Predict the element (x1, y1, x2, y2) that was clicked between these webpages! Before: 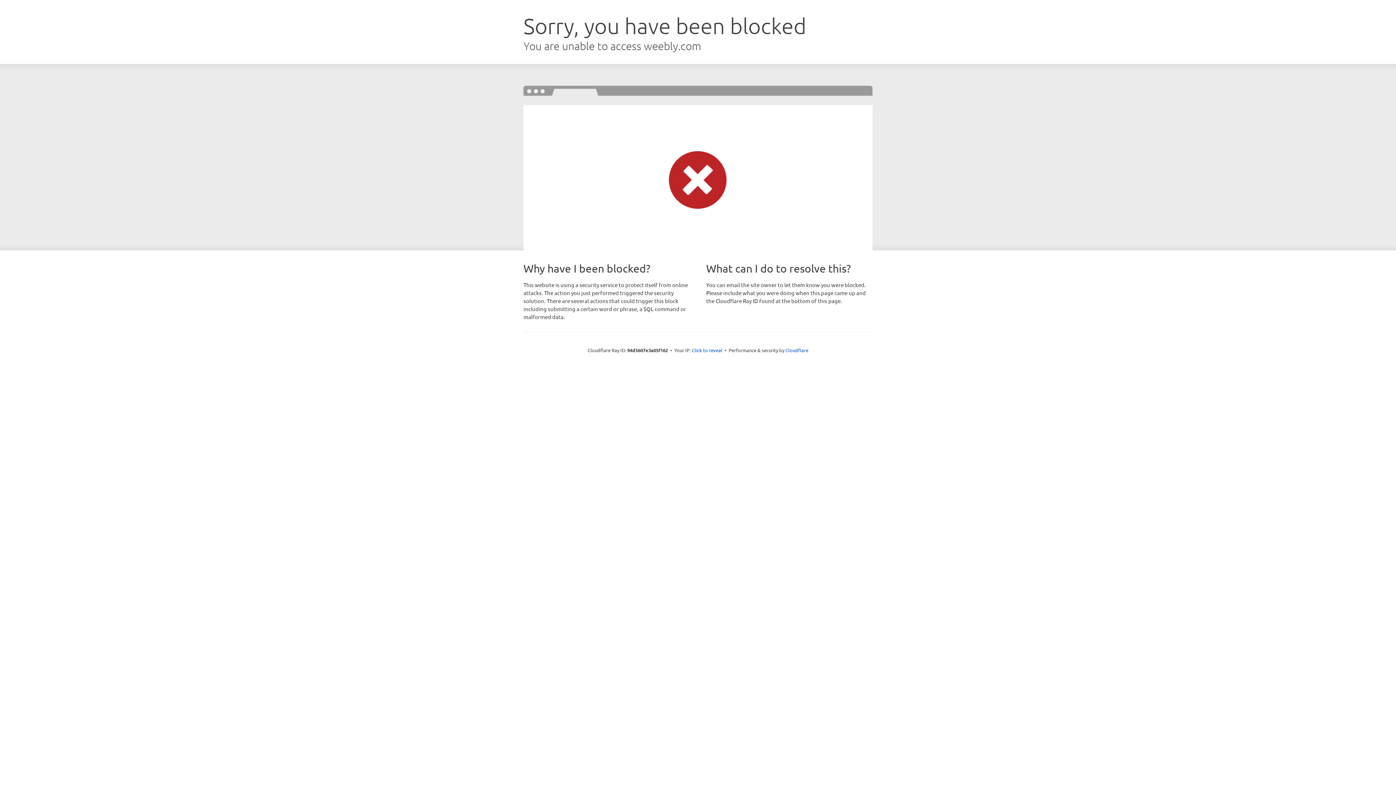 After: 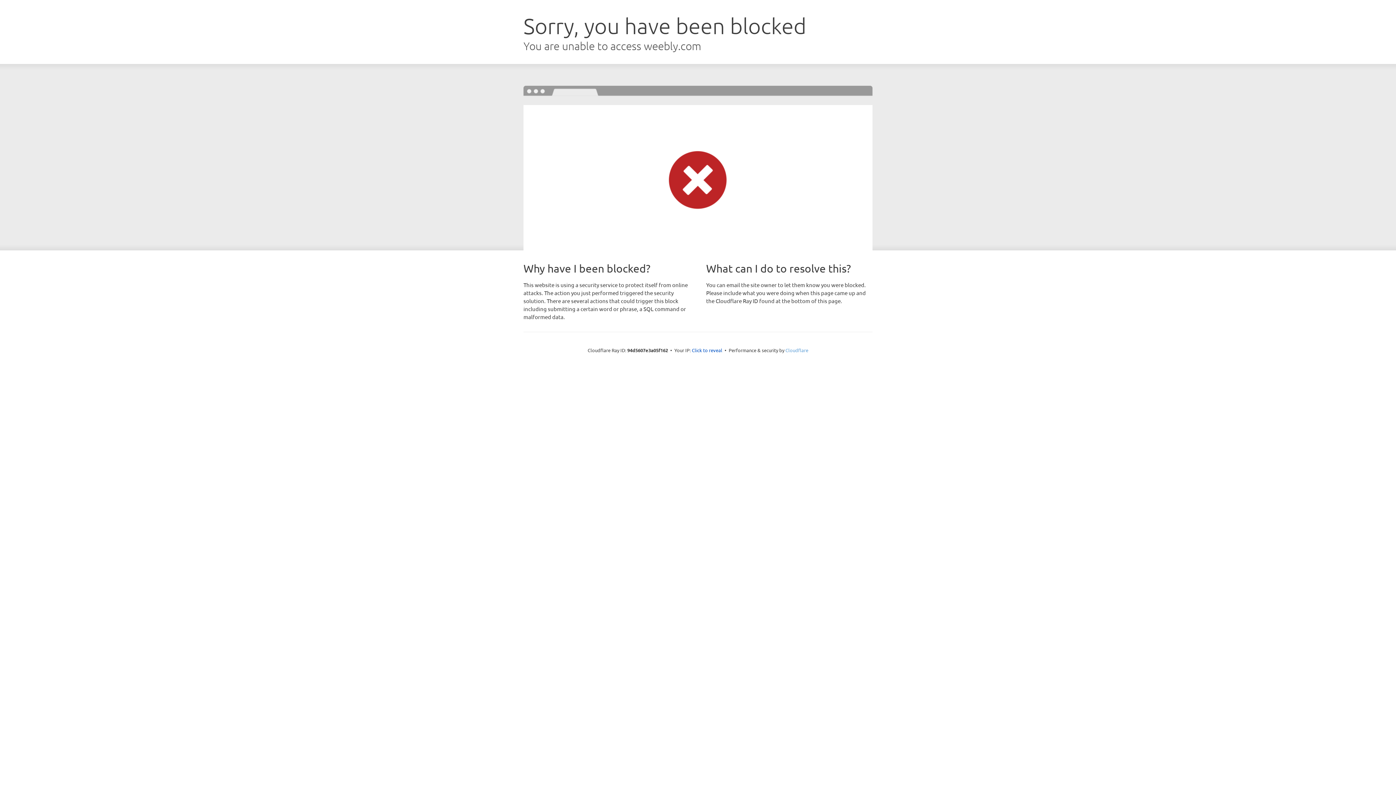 Action: bbox: (785, 347, 808, 353) label: Cloudflare